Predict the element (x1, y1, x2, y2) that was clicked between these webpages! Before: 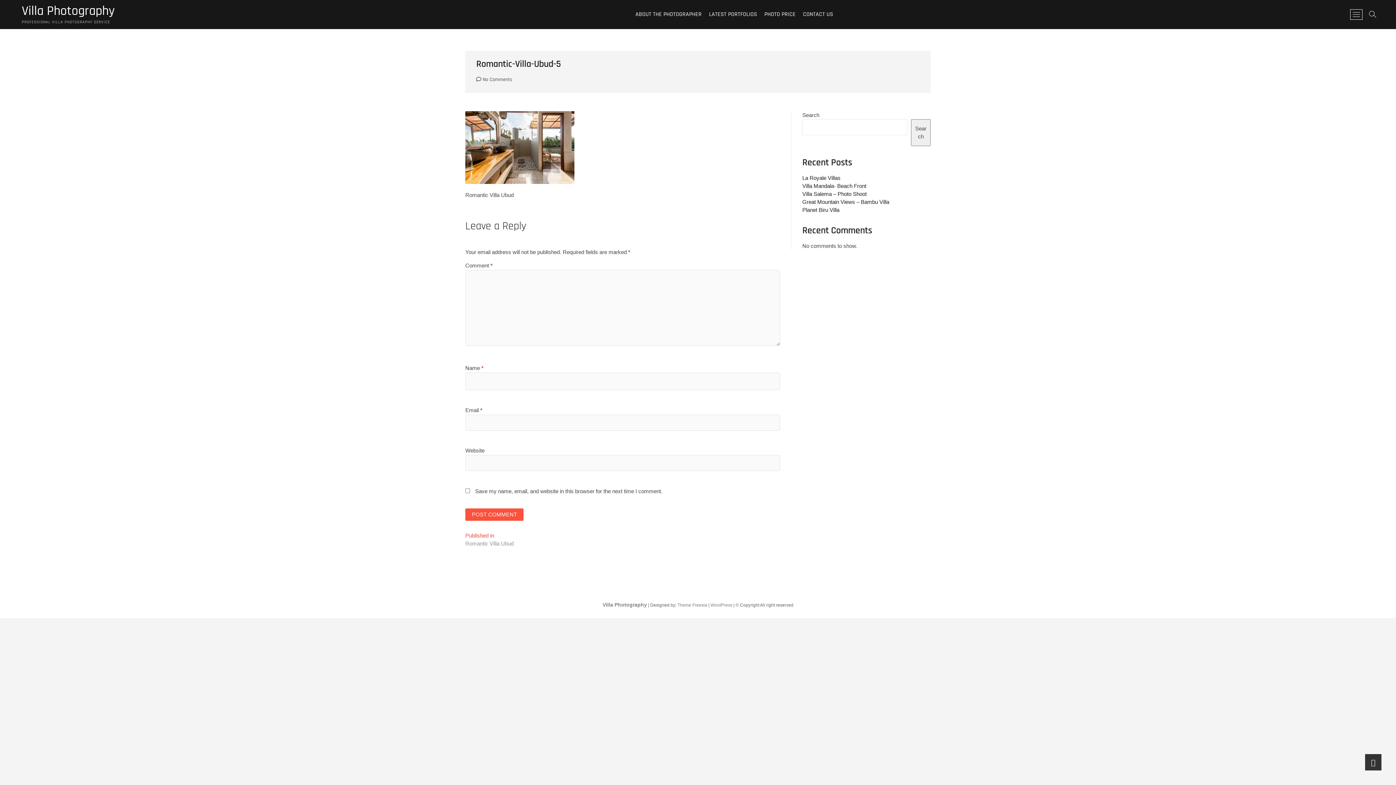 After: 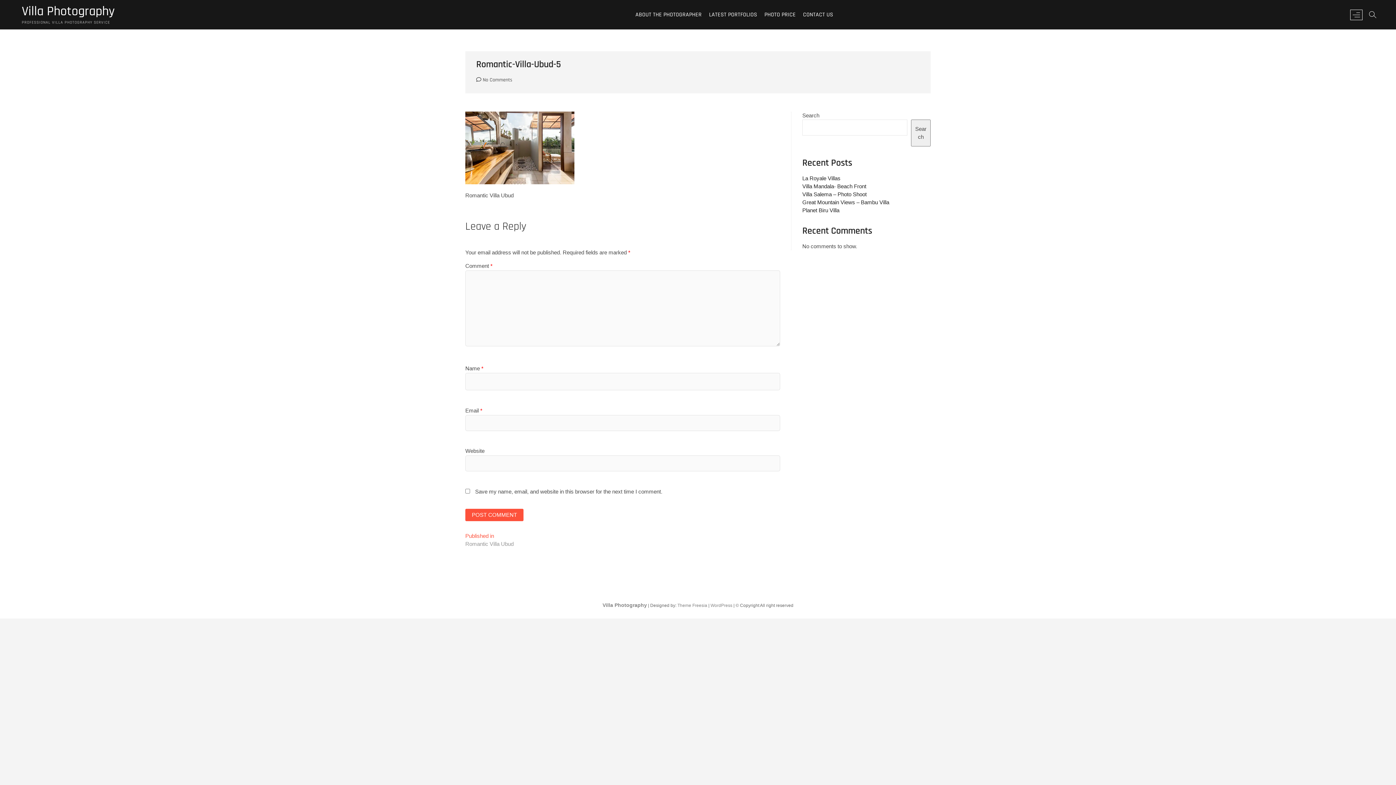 Action: bbox: (1350, 9, 1362, 19) label: Menu Button